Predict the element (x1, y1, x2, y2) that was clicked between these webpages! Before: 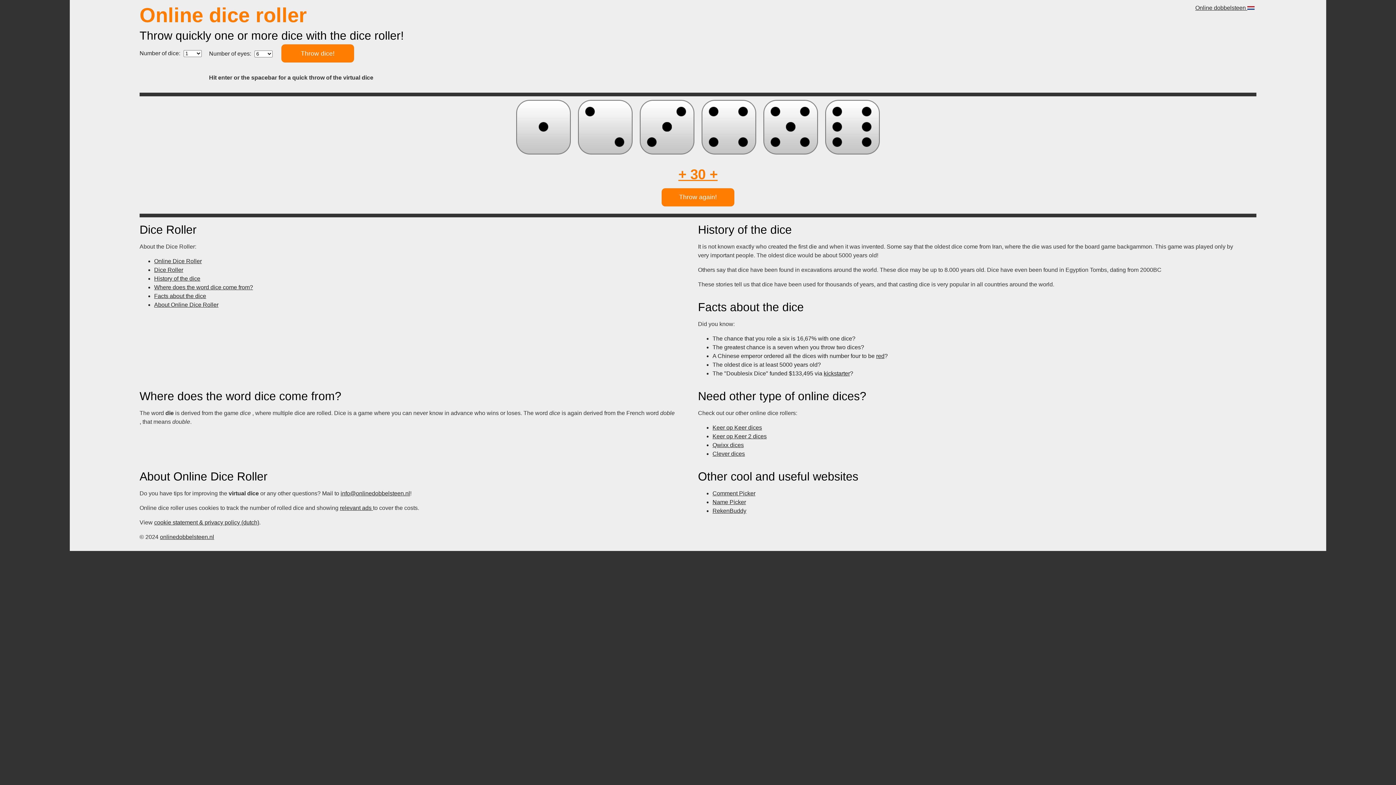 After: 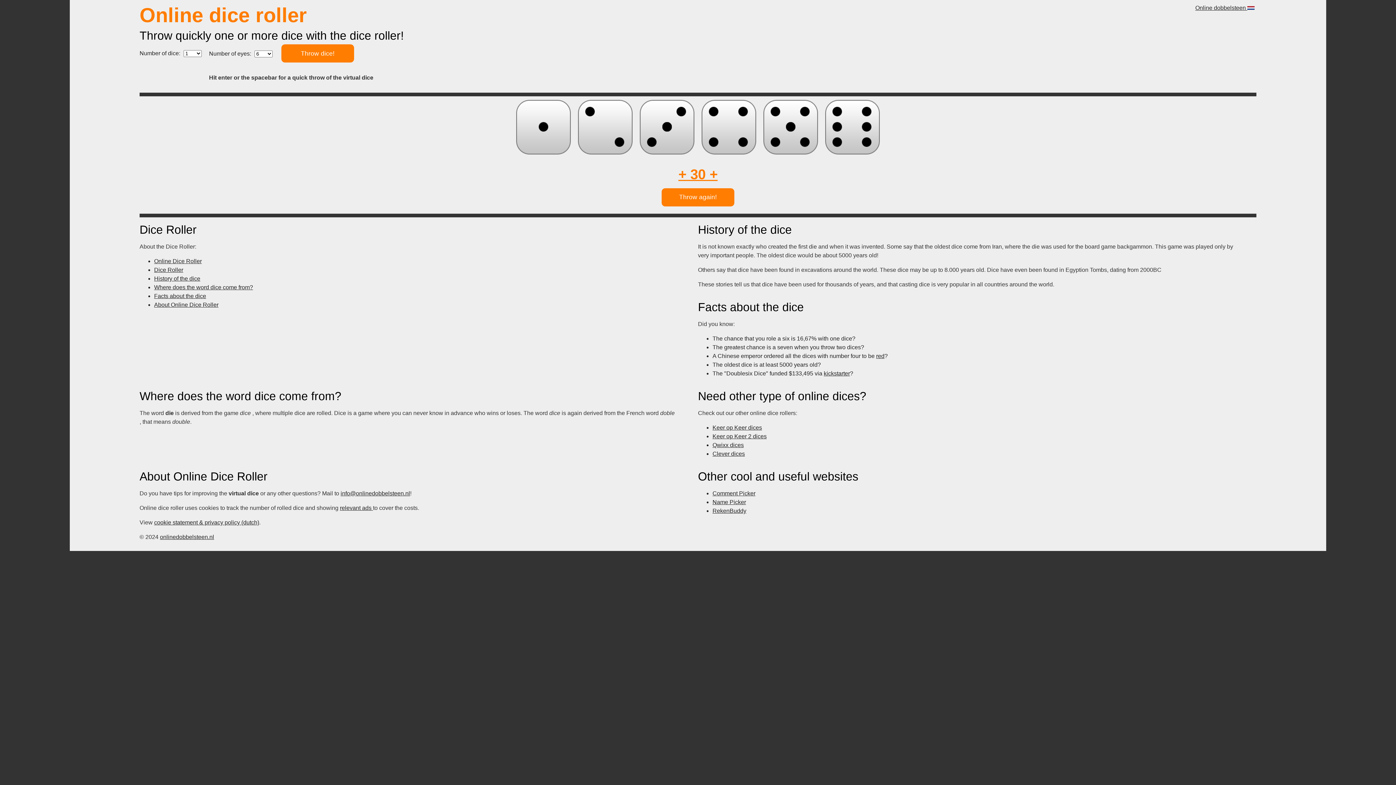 Action: label: Name Picker bbox: (712, 499, 746, 505)